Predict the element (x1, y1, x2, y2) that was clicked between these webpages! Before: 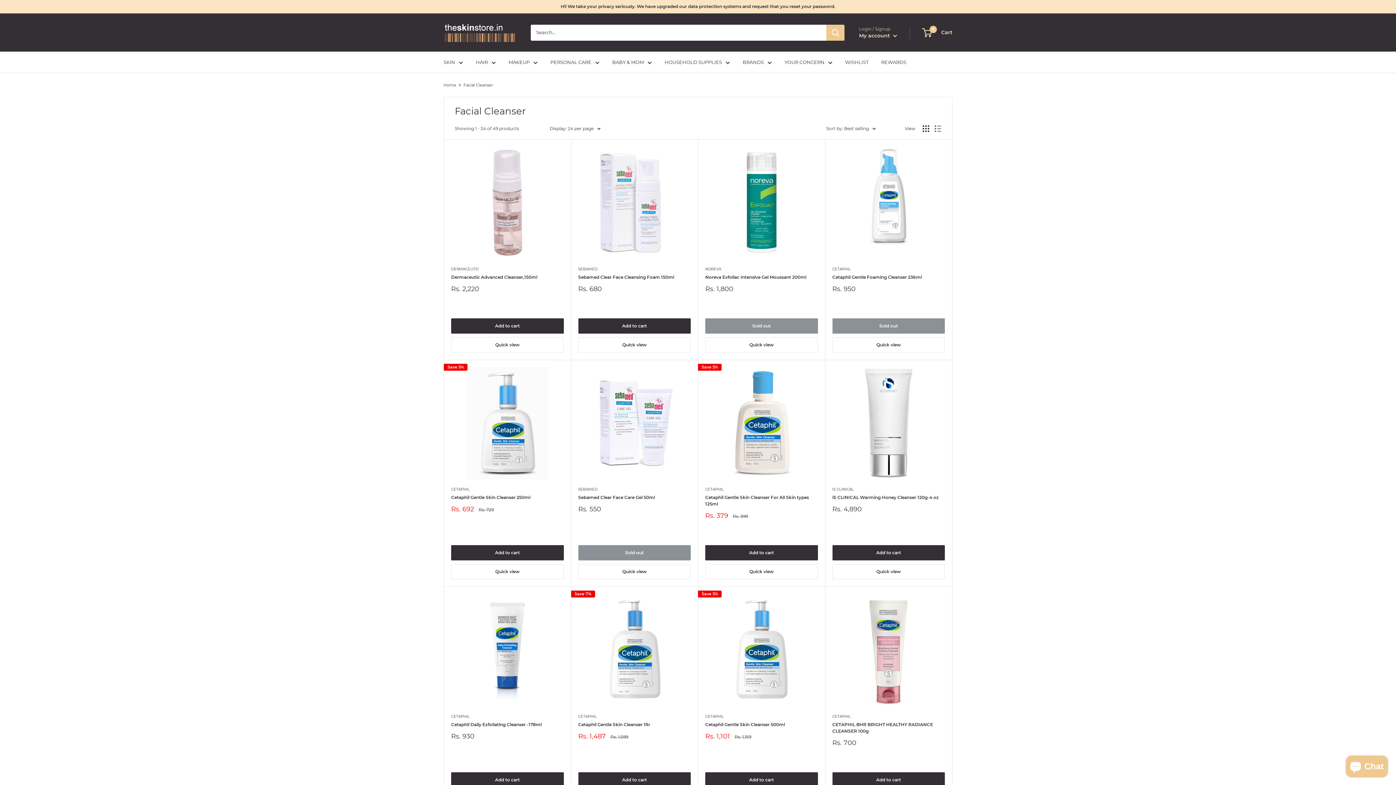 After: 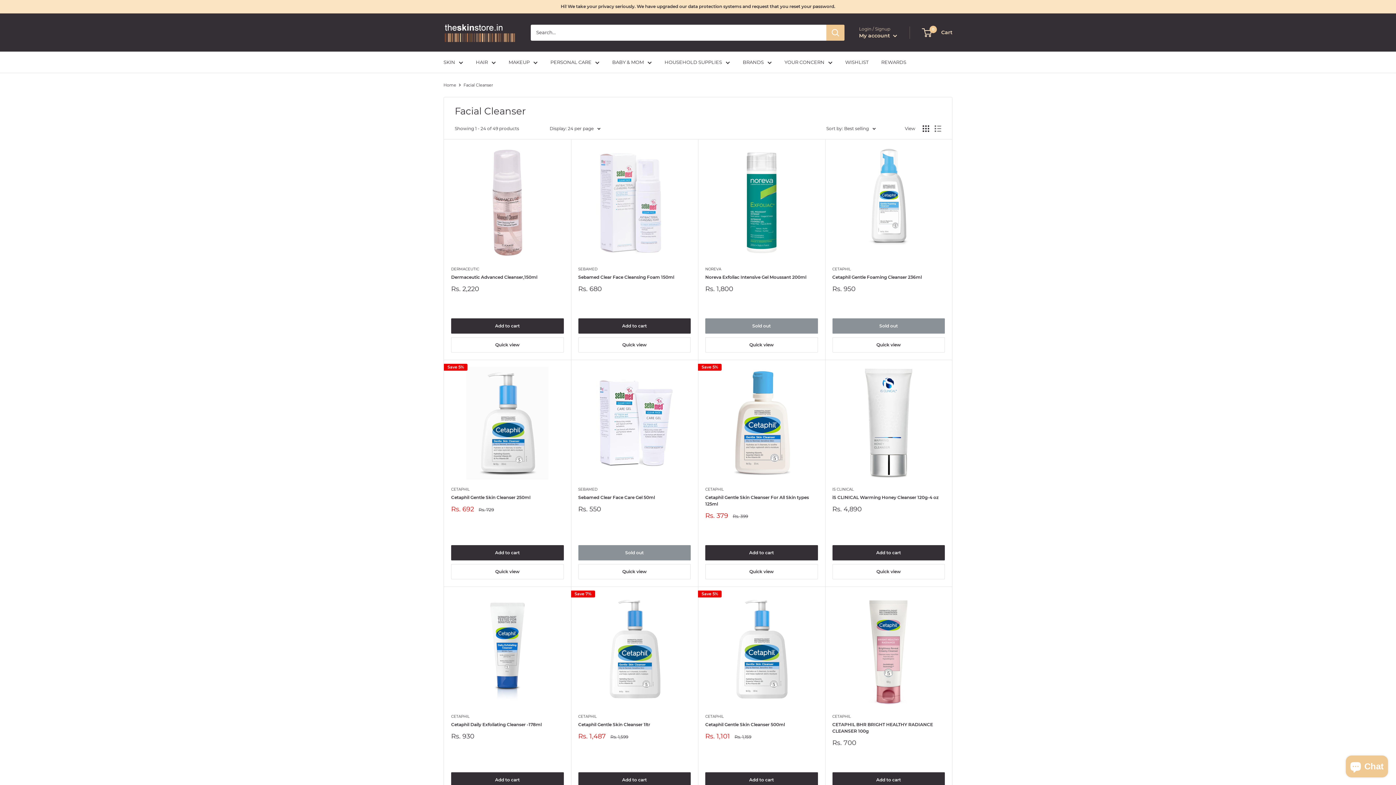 Action: label: REWARDS bbox: (881, 57, 906, 66)